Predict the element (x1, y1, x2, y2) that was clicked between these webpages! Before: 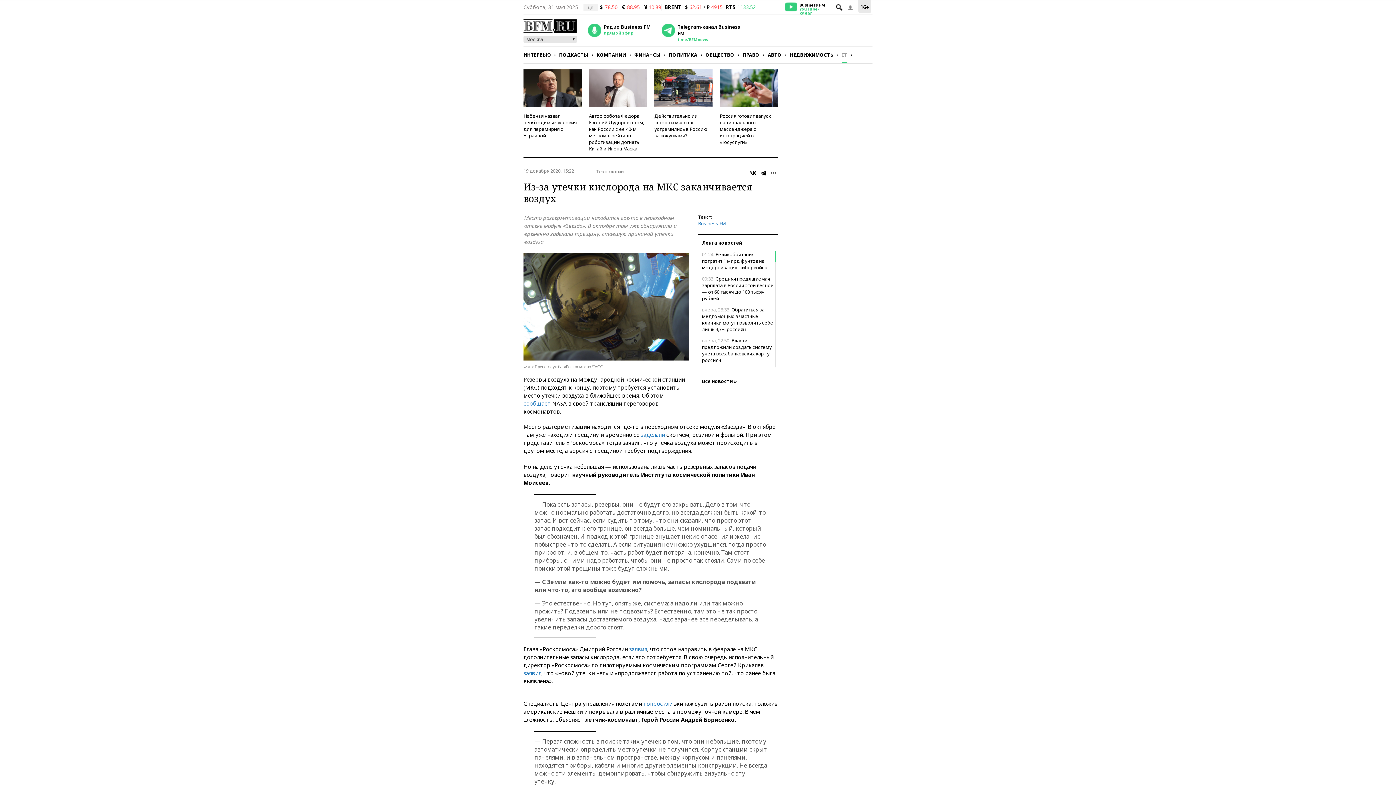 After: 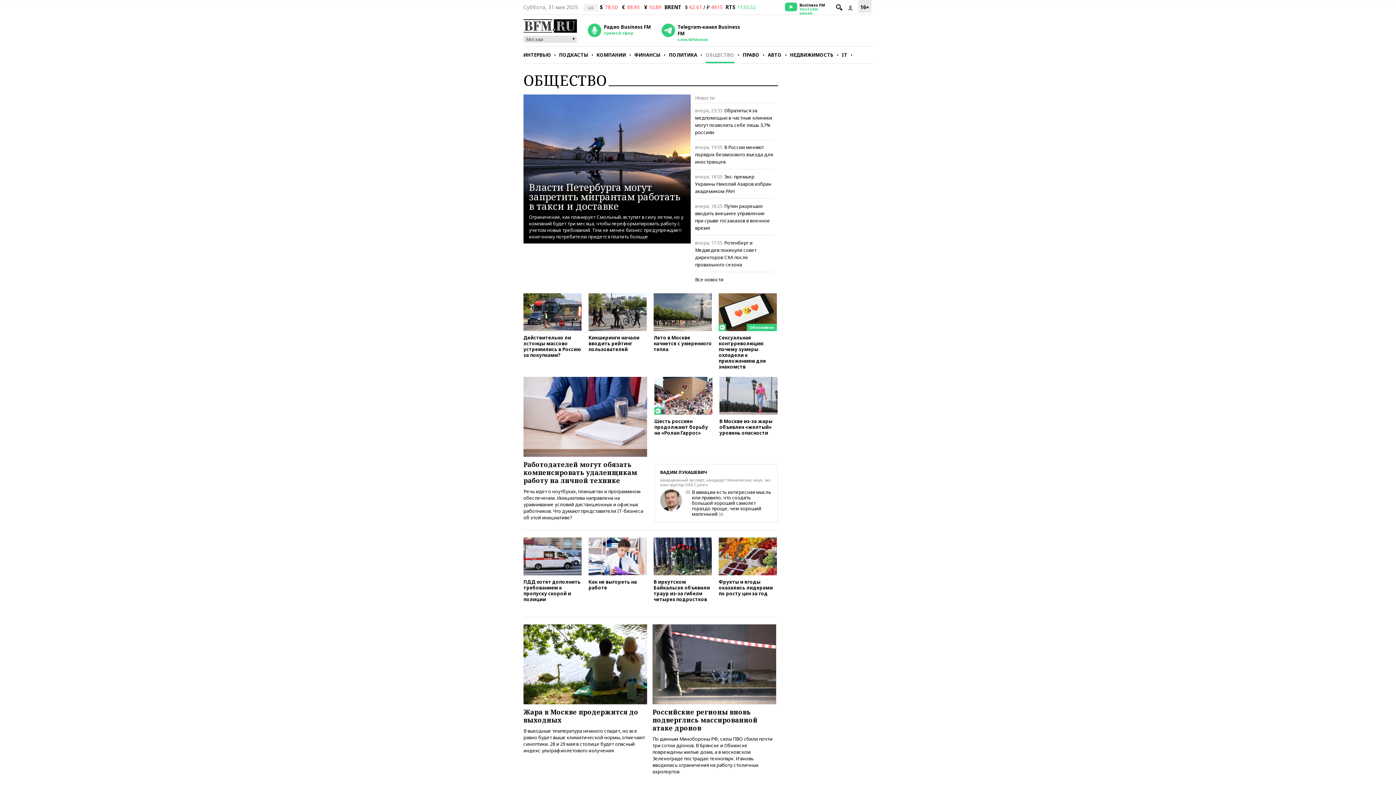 Action: bbox: (705, 46, 734, 63) label: ОБЩЕСТВО